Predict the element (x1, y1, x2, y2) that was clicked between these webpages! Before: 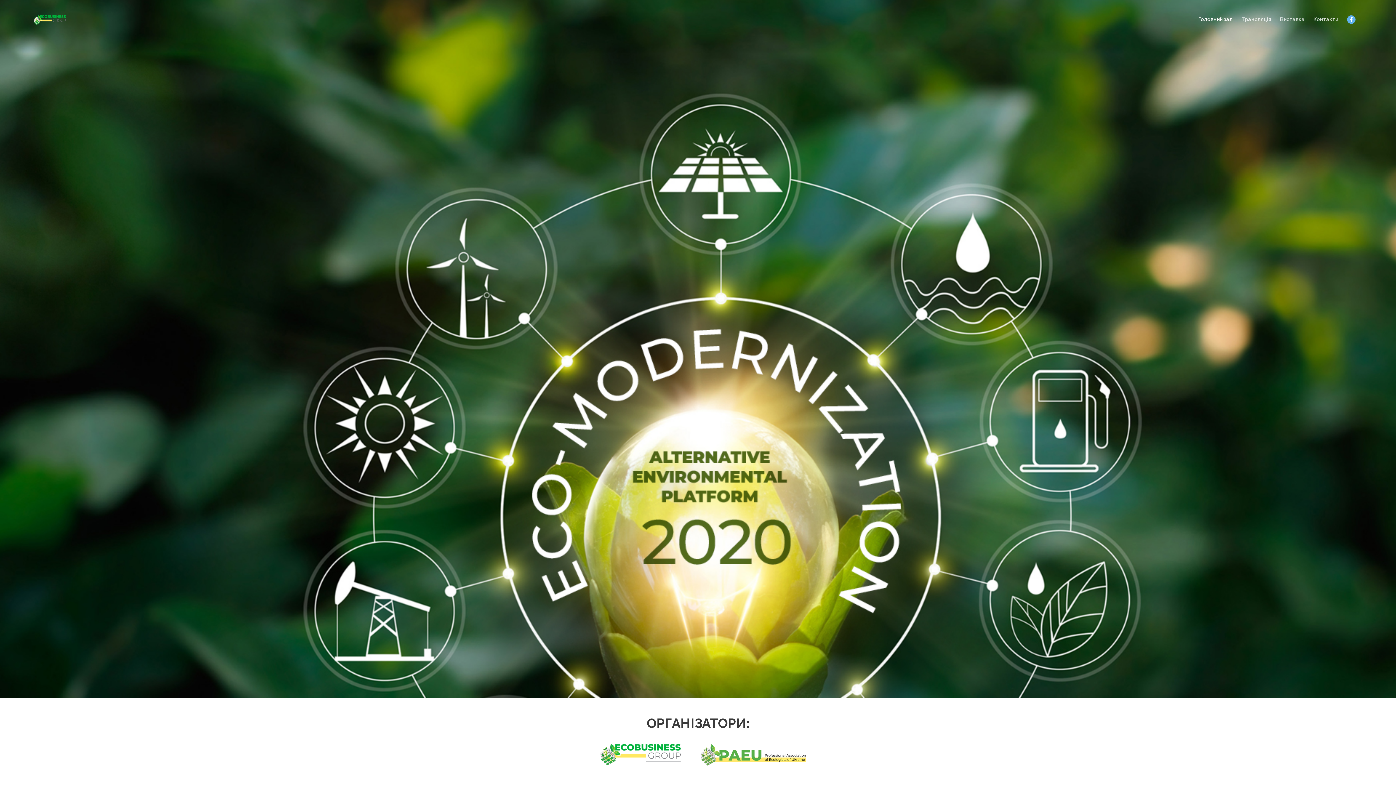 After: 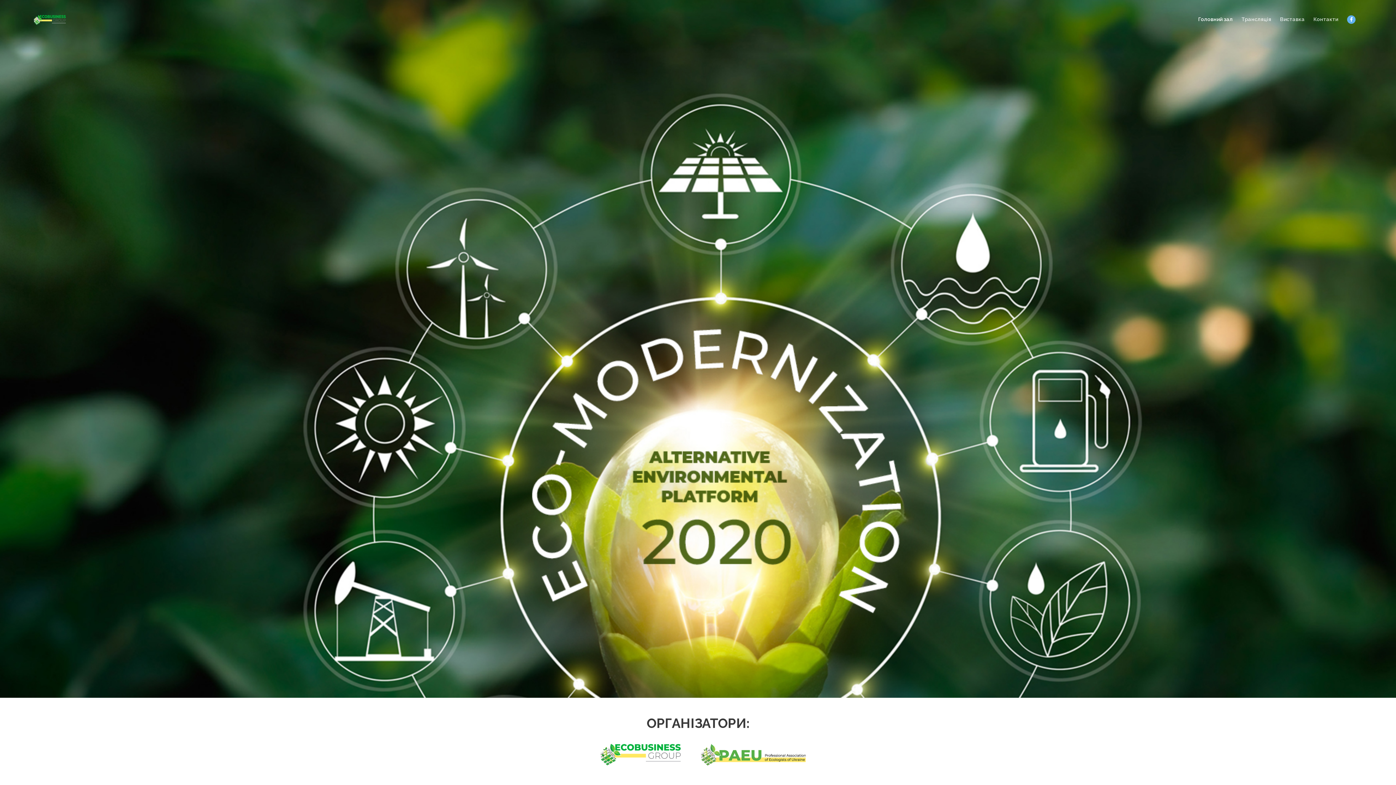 Action: bbox: (1194, 15, 1237, 23) label: Головний зал